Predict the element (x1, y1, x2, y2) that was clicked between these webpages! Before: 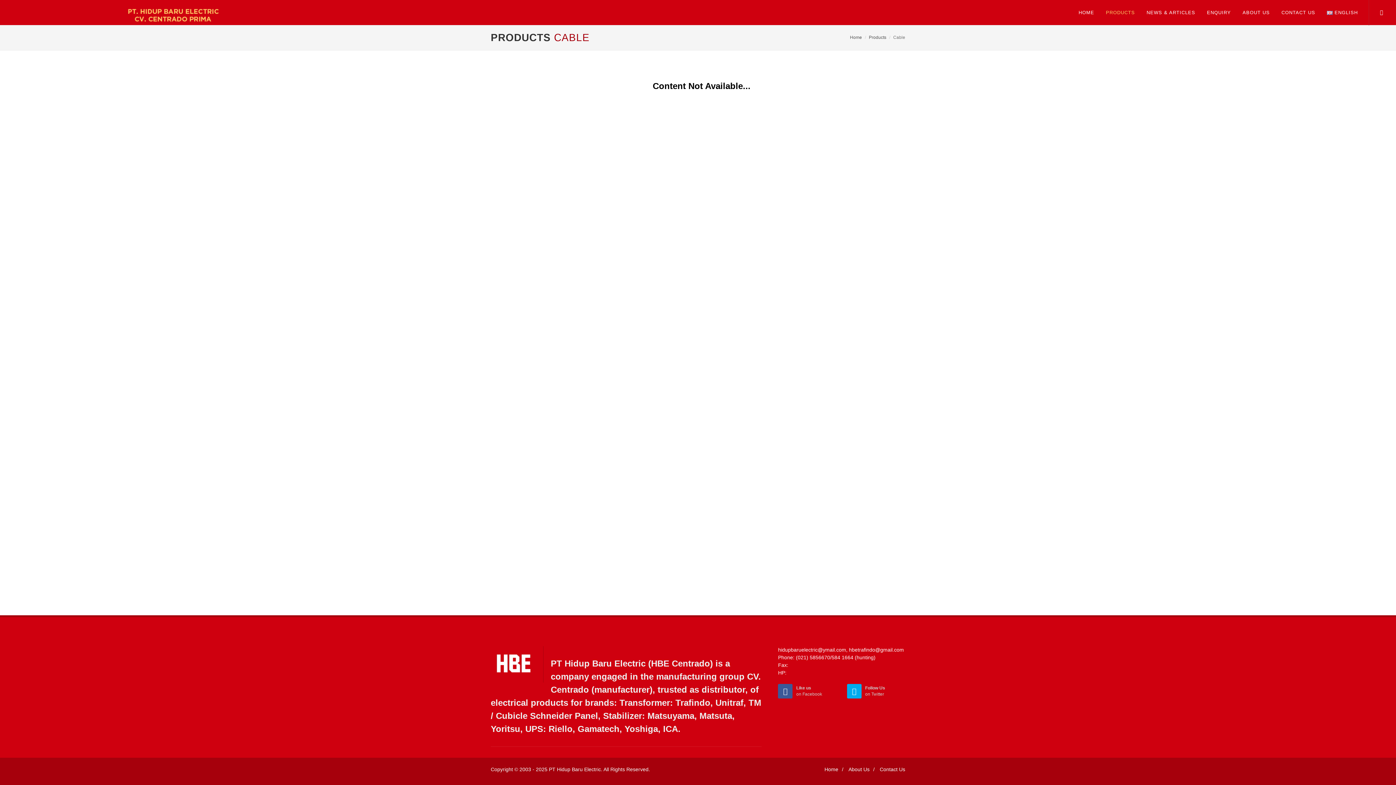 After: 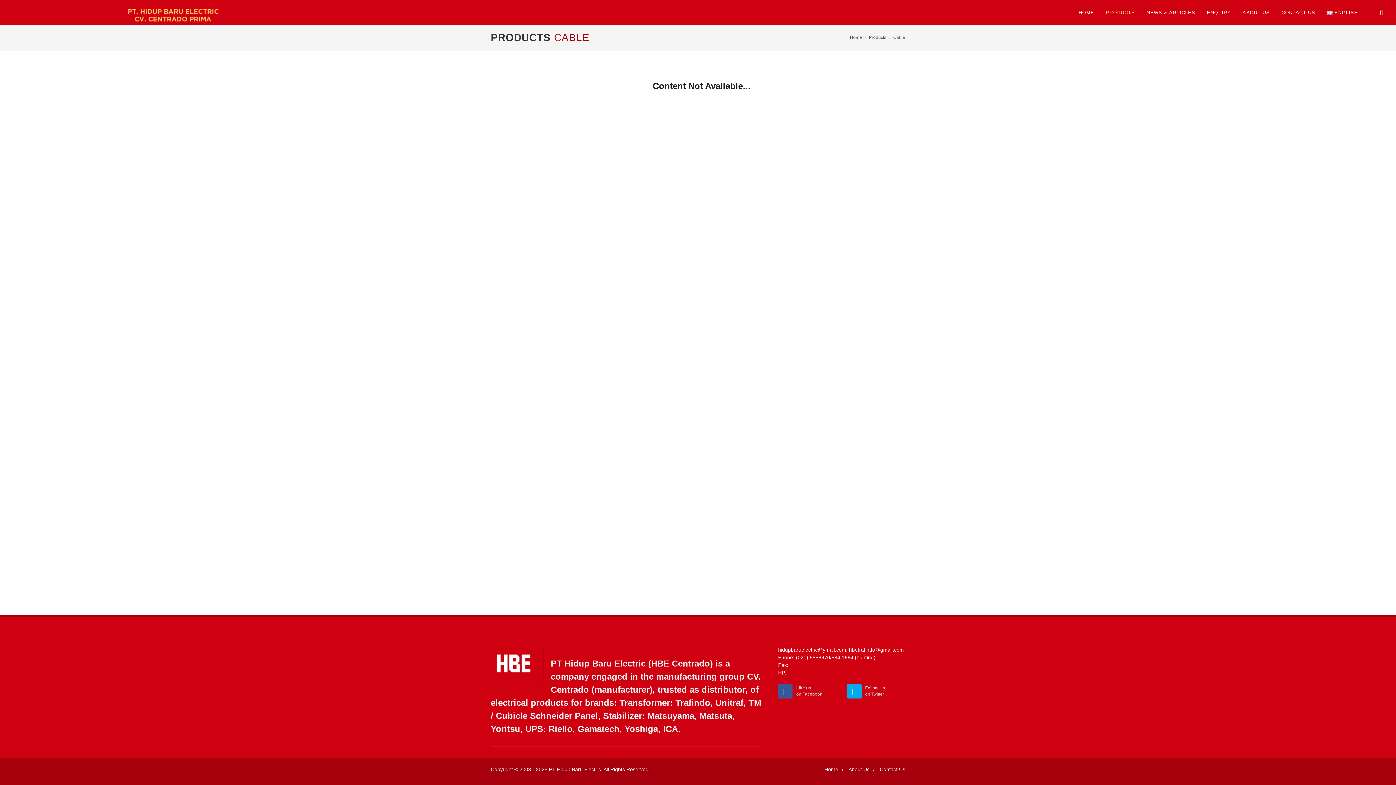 Action: bbox: (652, 81, 750, 90) label: Content Not Available...